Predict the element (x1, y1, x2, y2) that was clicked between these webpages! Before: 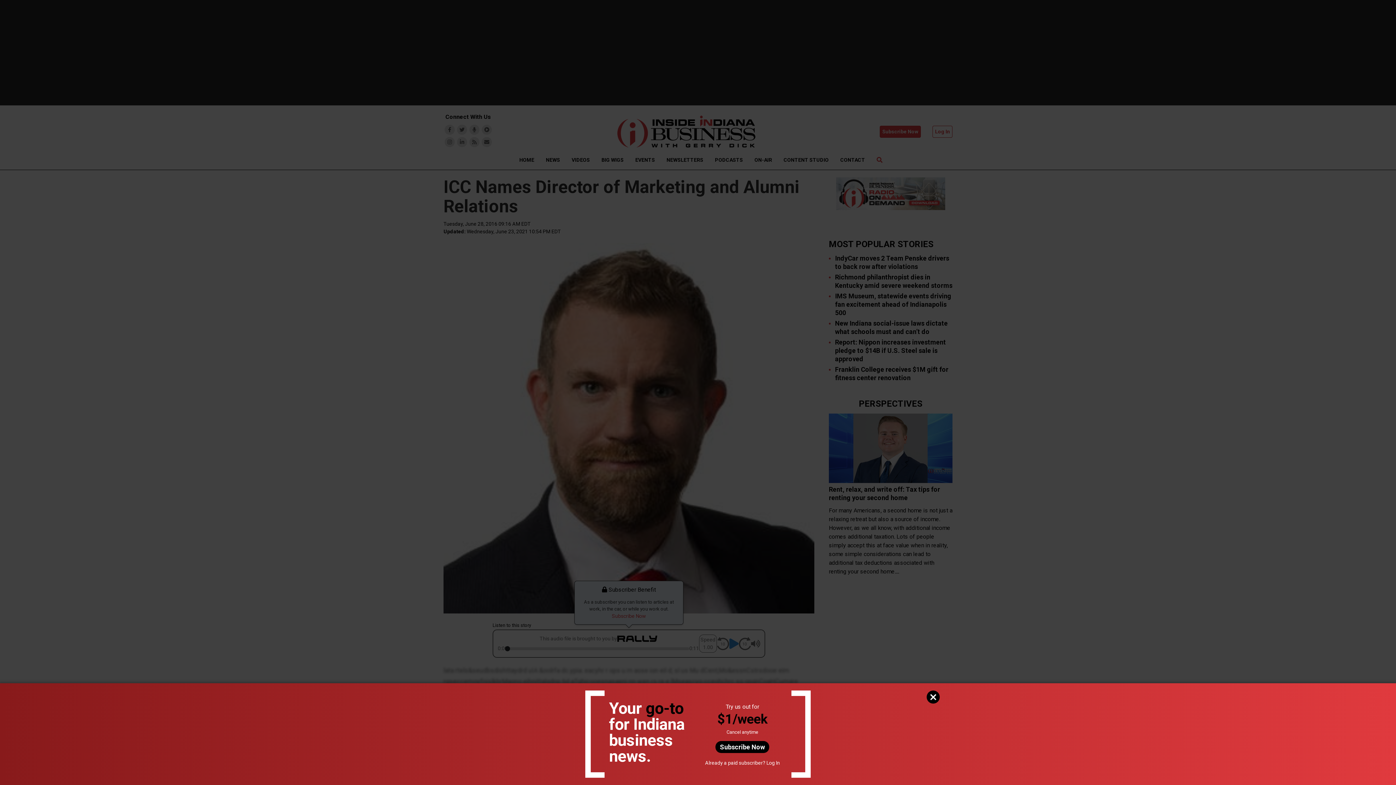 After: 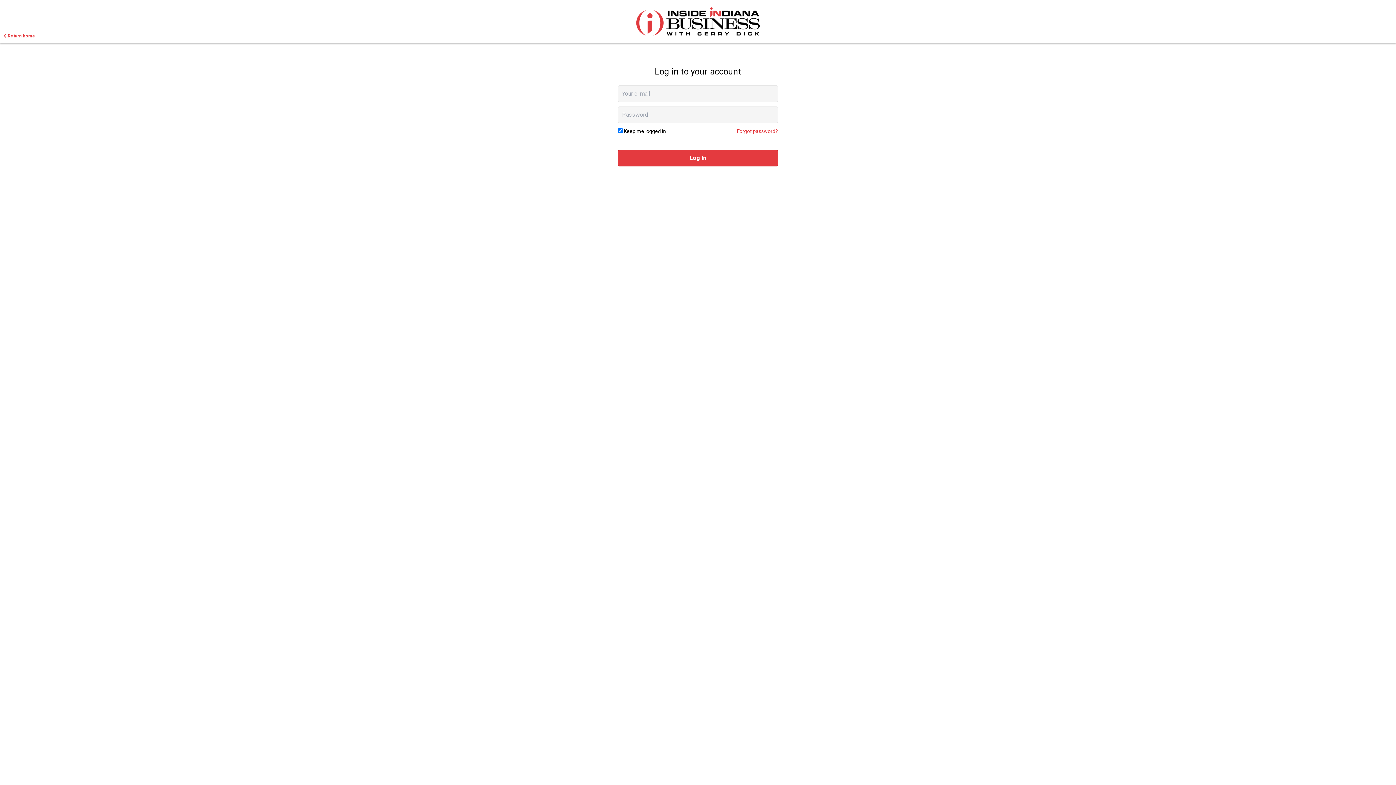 Action: bbox: (766, 760, 780, 766) label: Log In